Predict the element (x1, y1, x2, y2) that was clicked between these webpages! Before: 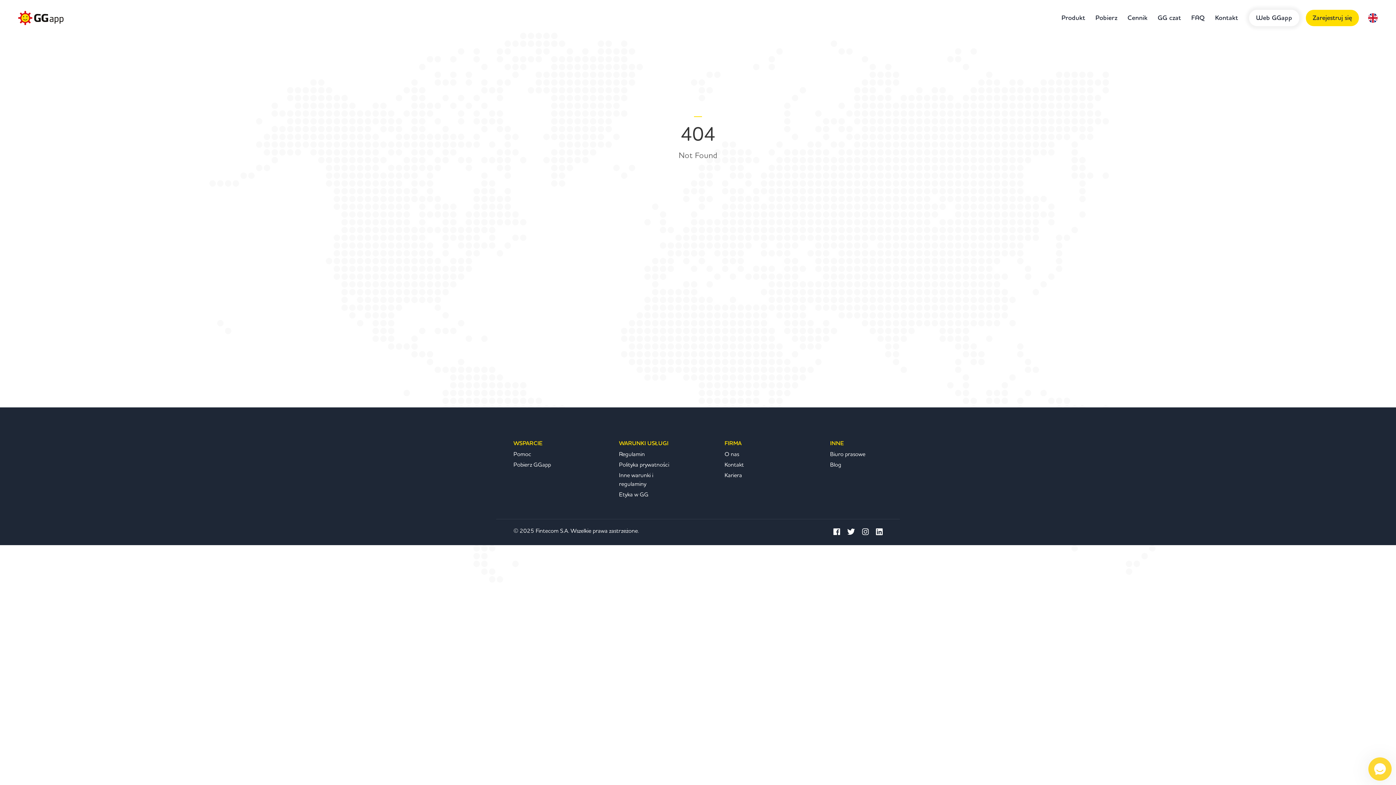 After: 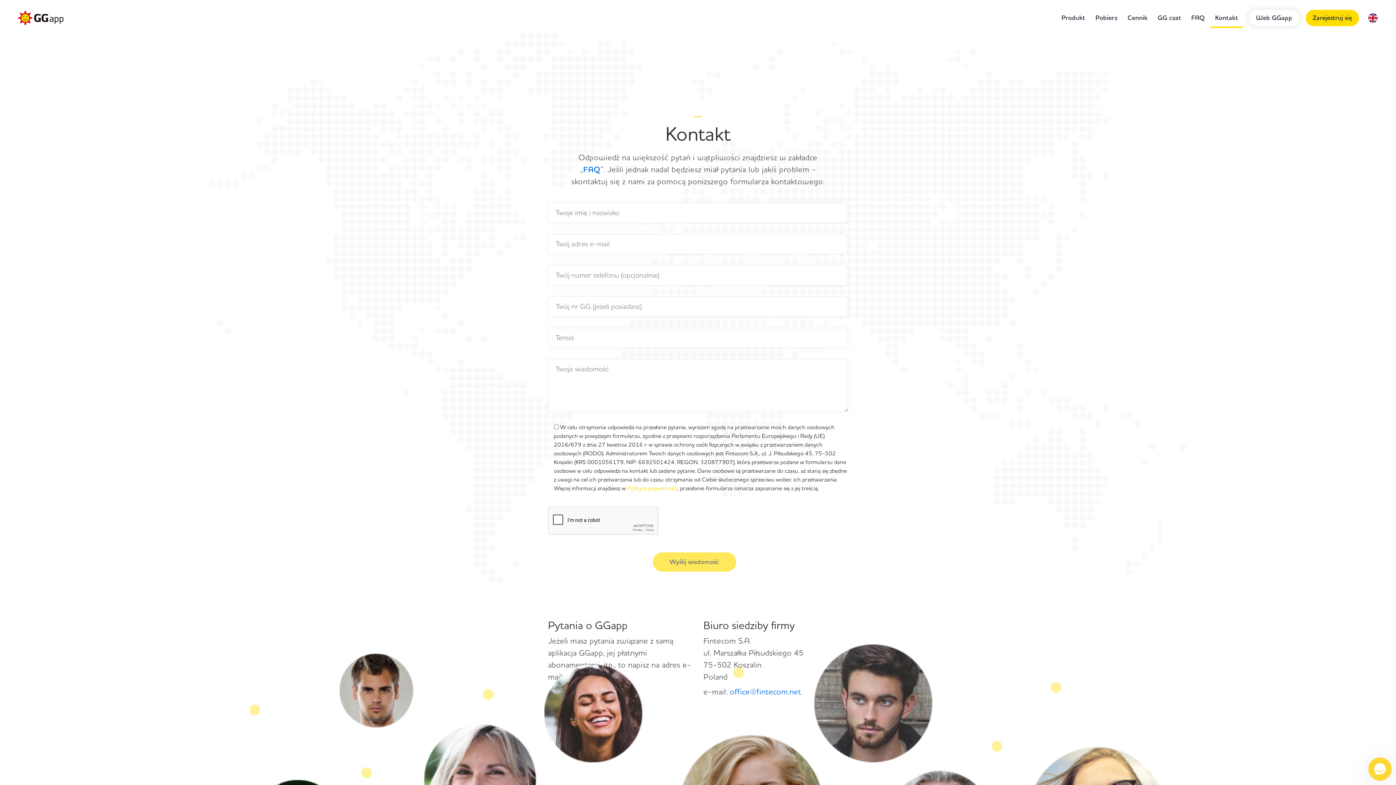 Action: bbox: (724, 461, 744, 469) label: Kontakt